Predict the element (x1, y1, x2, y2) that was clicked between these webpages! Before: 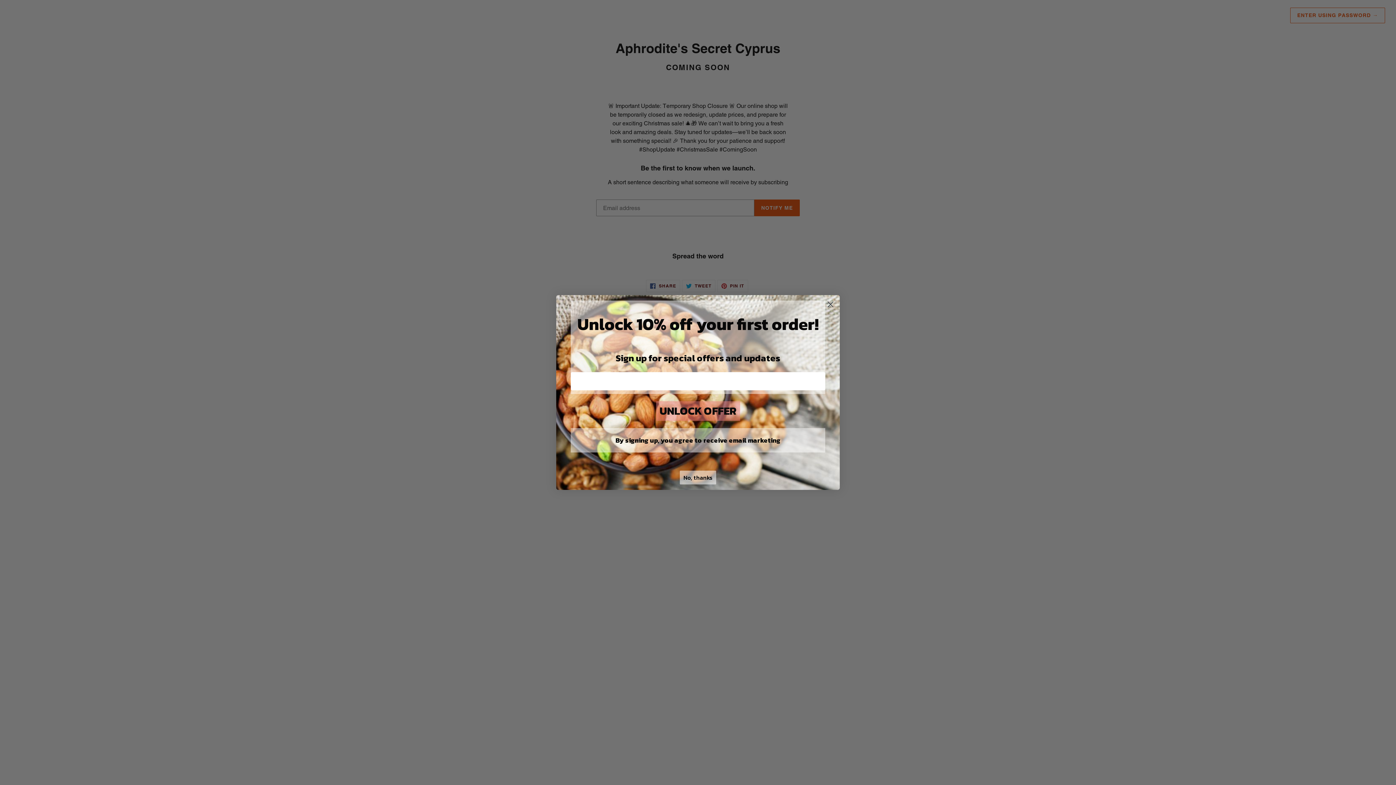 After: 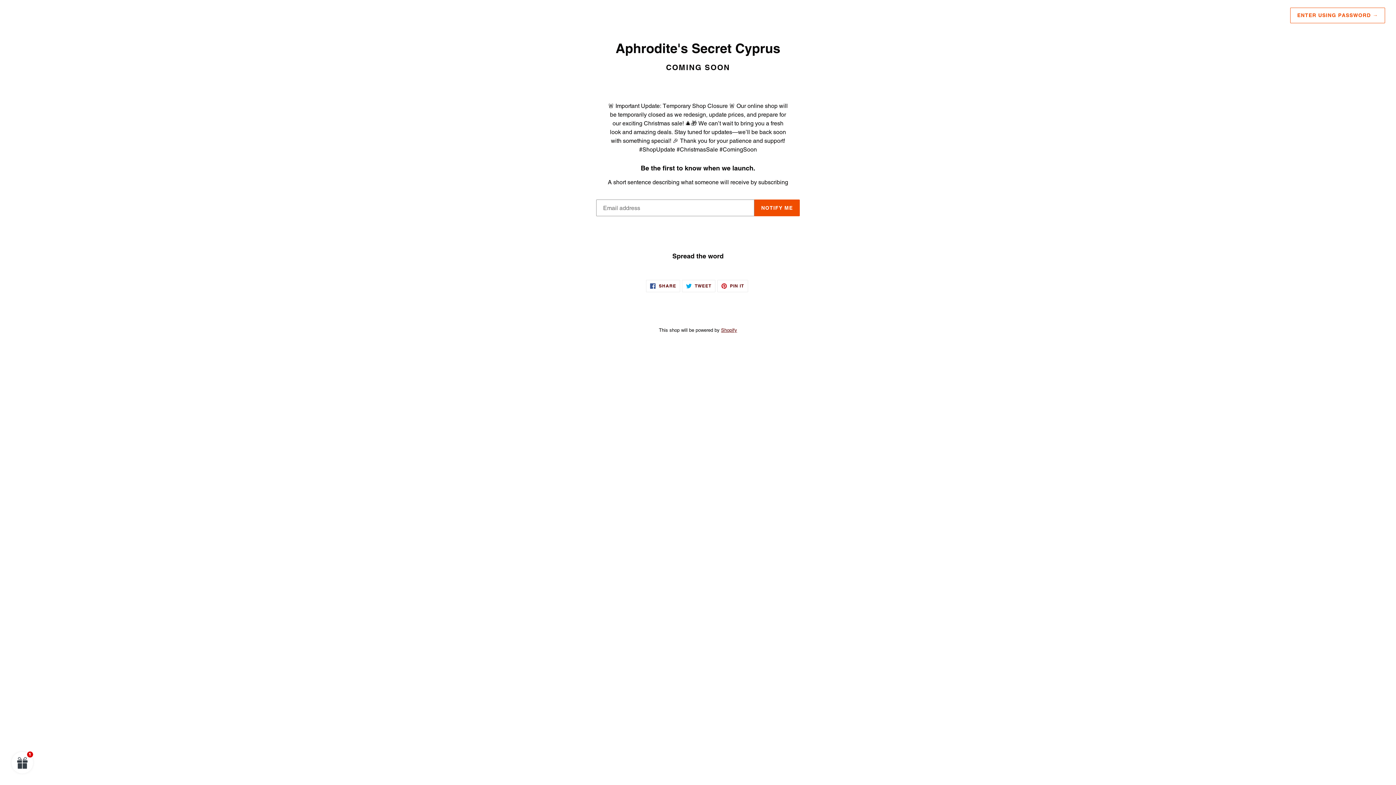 Action: label: Close dialog bbox: (824, 298, 837, 310)